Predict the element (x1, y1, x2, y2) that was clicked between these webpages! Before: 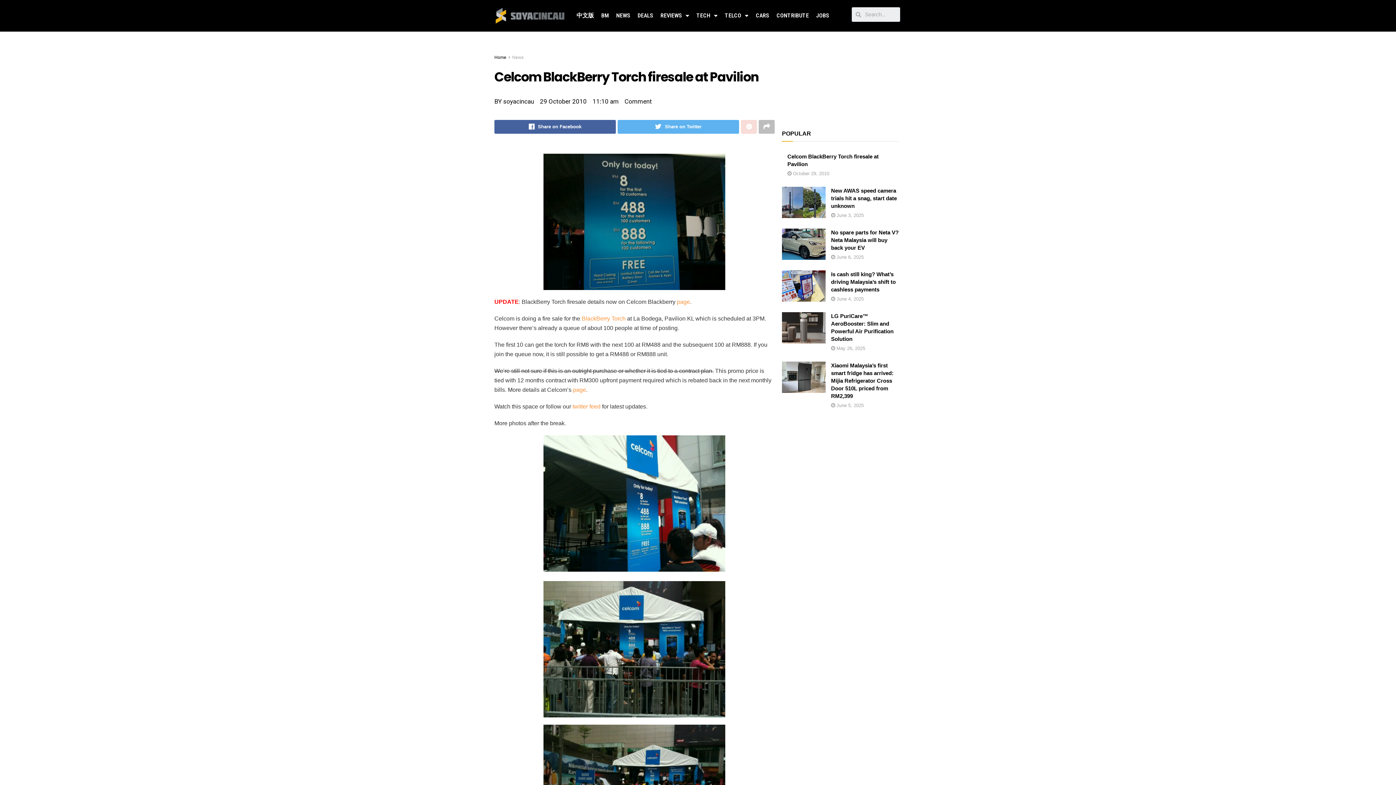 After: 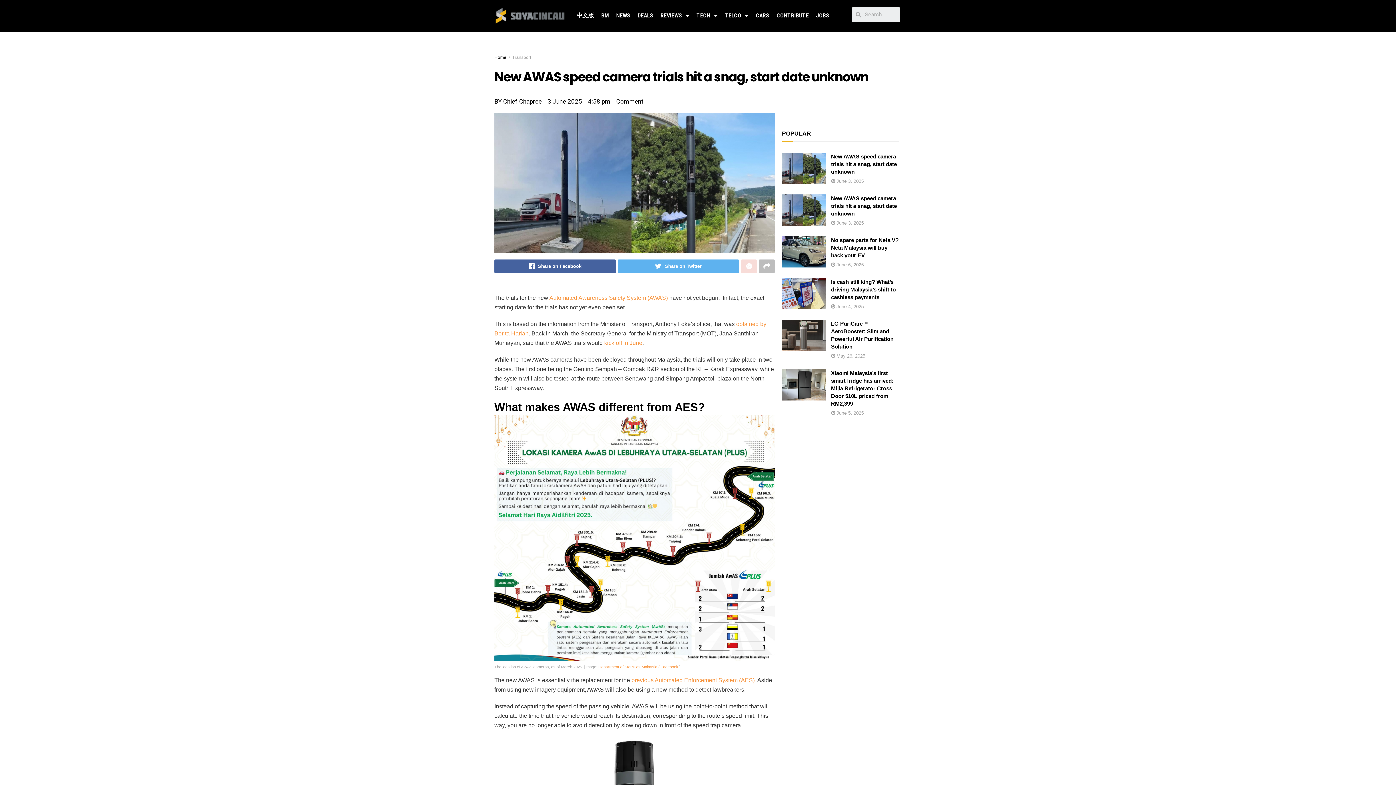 Action: bbox: (831, 212, 863, 218) label:  June 3, 2025